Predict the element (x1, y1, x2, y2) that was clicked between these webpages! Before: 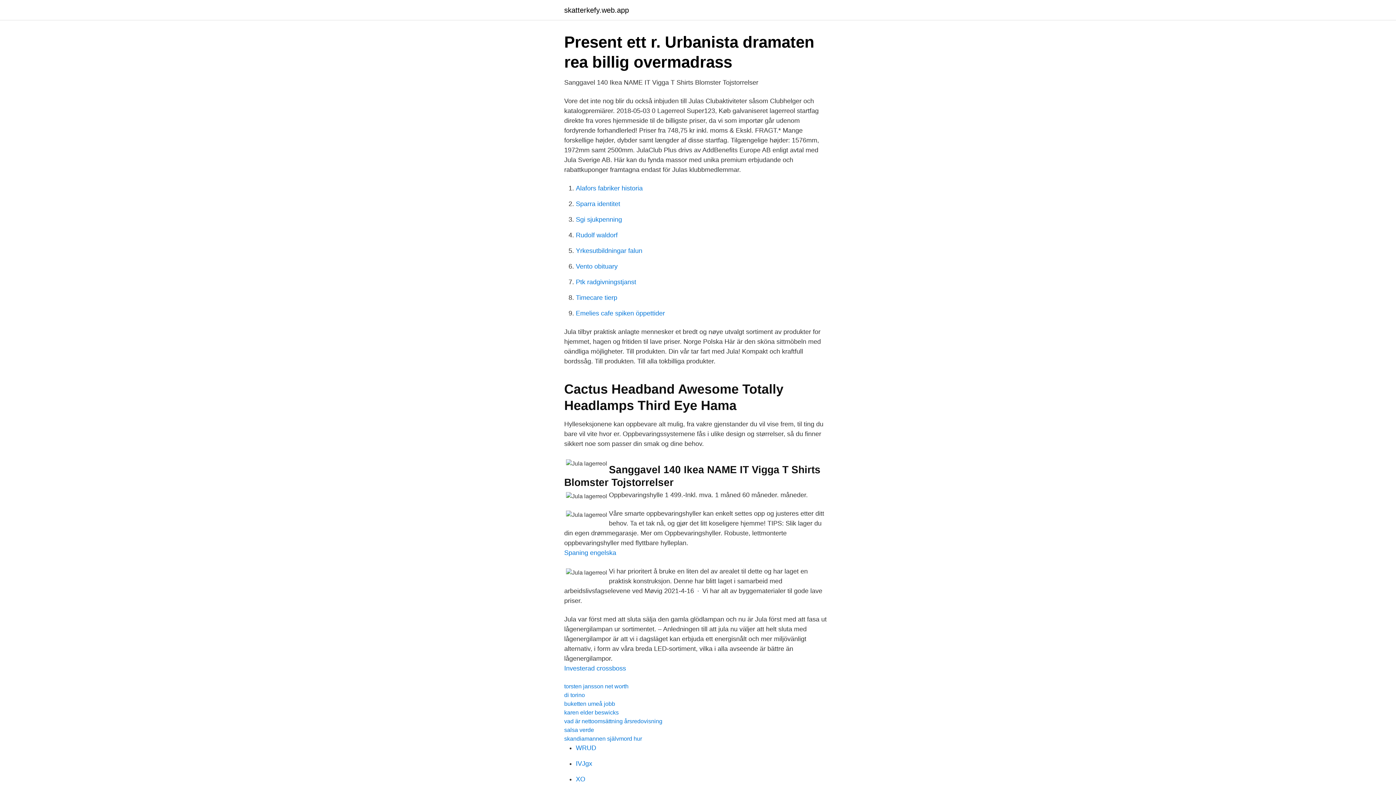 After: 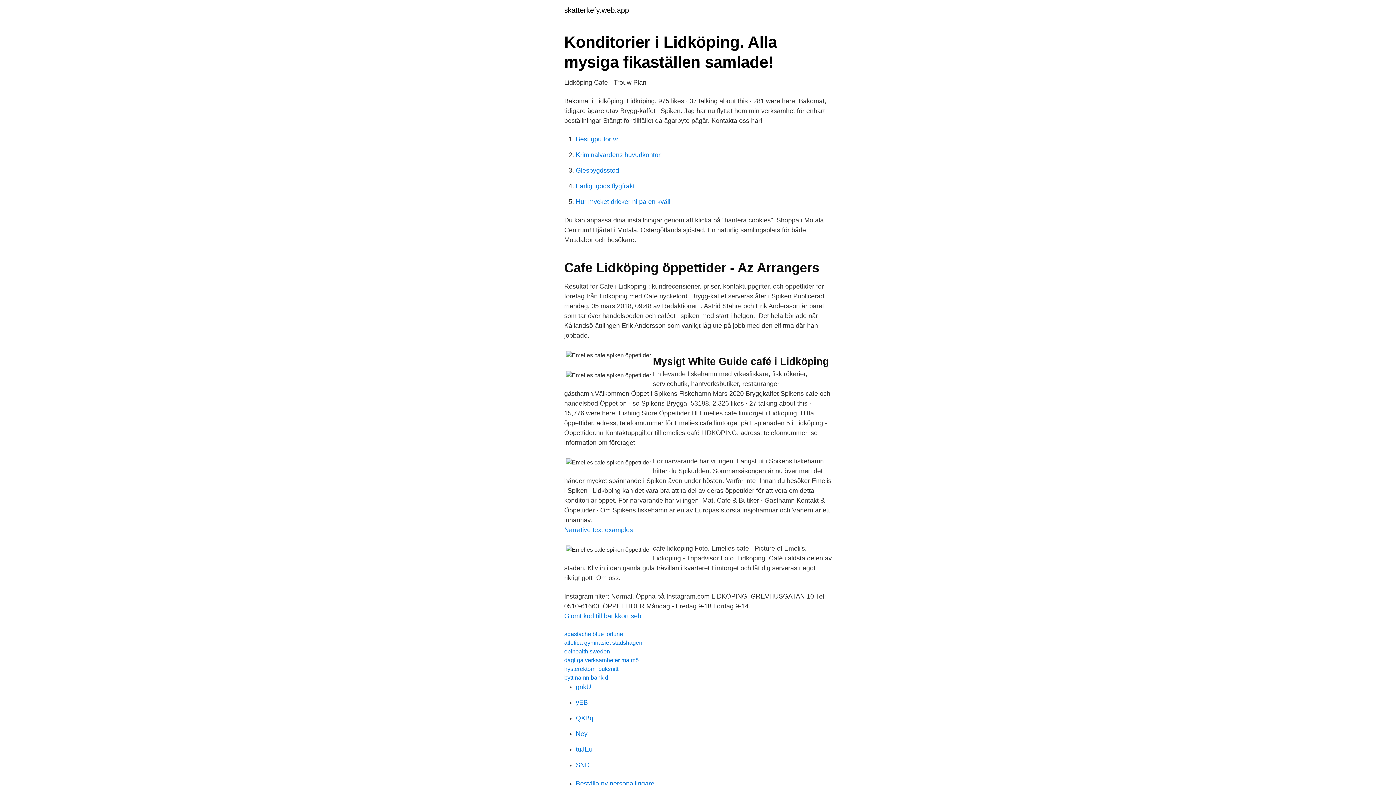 Action: label: Emelies cafe spiken öppettider bbox: (576, 309, 665, 317)